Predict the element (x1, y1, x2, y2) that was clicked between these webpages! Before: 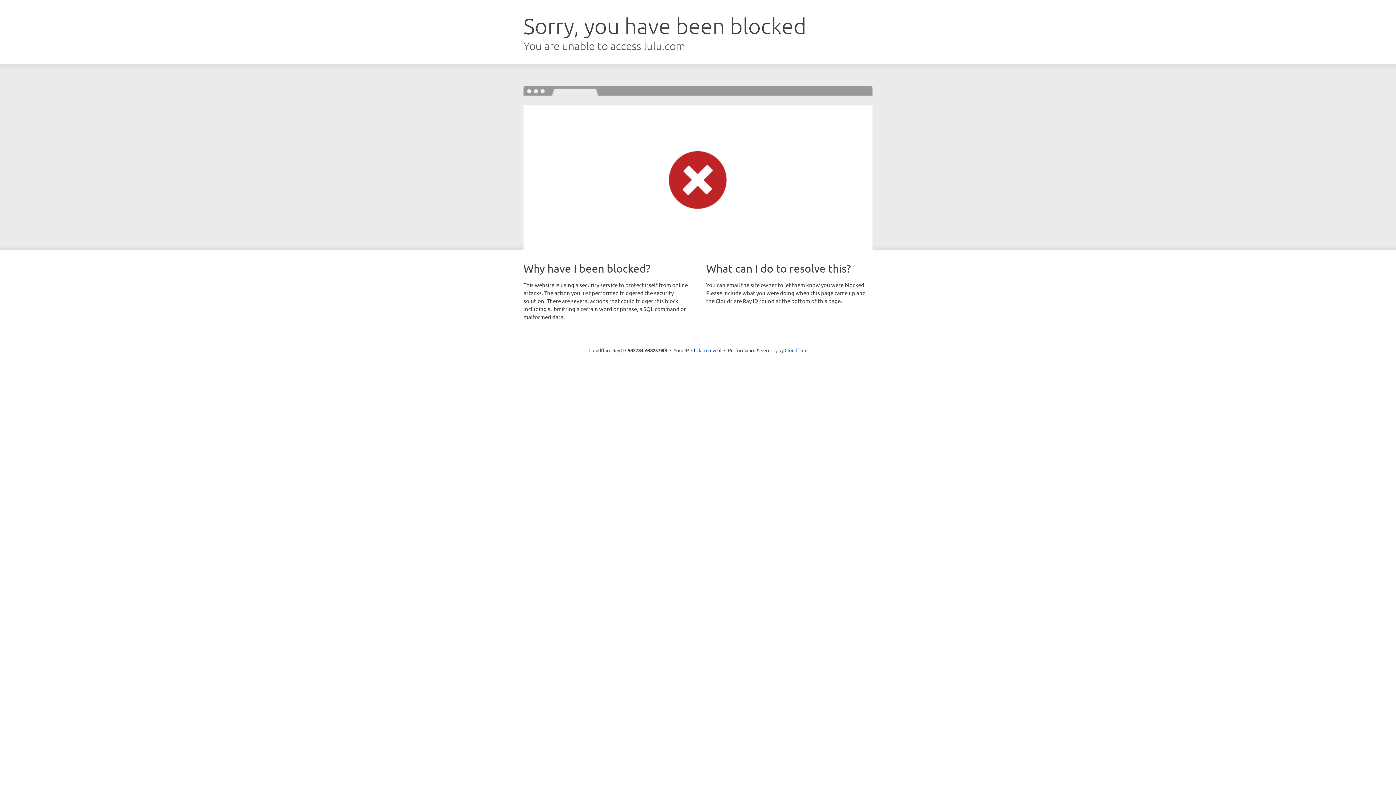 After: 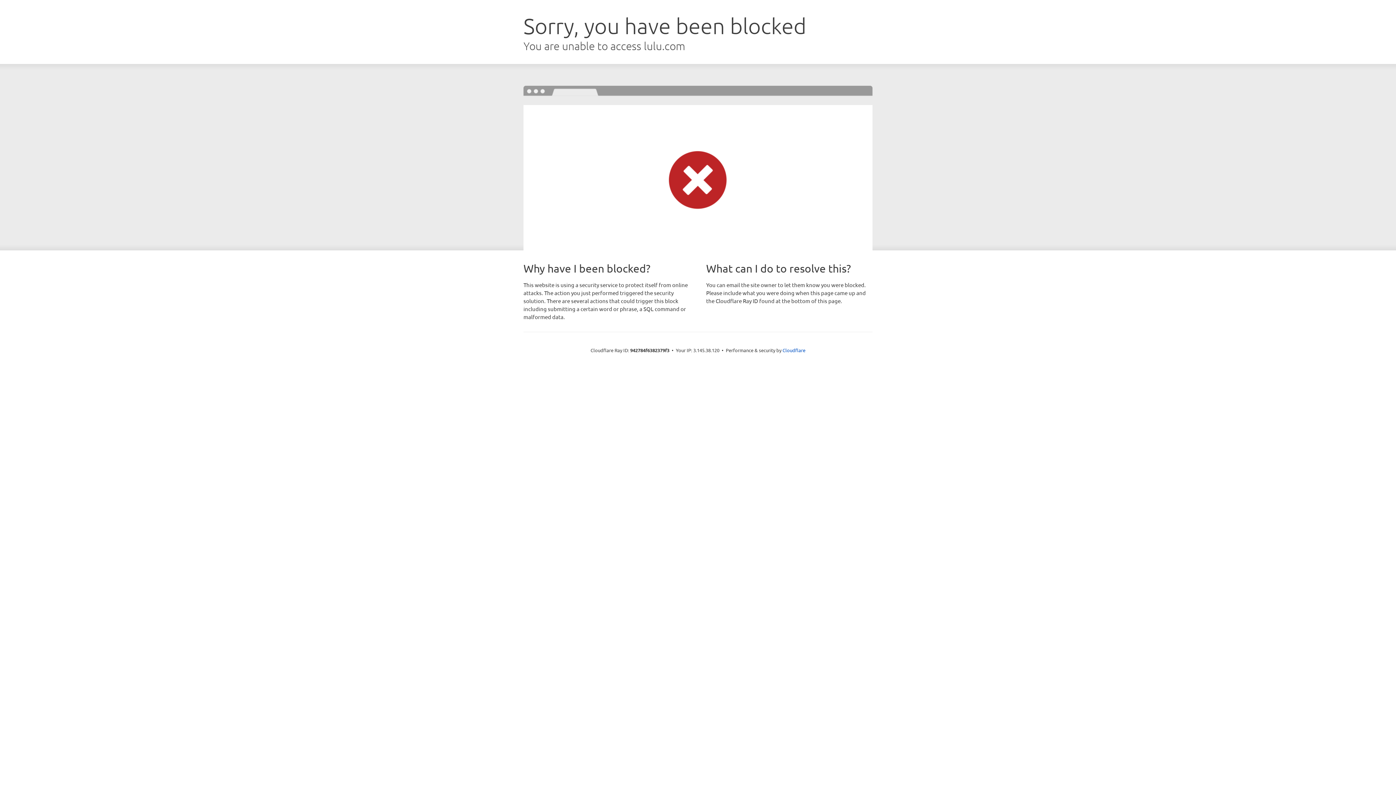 Action: bbox: (691, 346, 721, 353) label: Click to reveal